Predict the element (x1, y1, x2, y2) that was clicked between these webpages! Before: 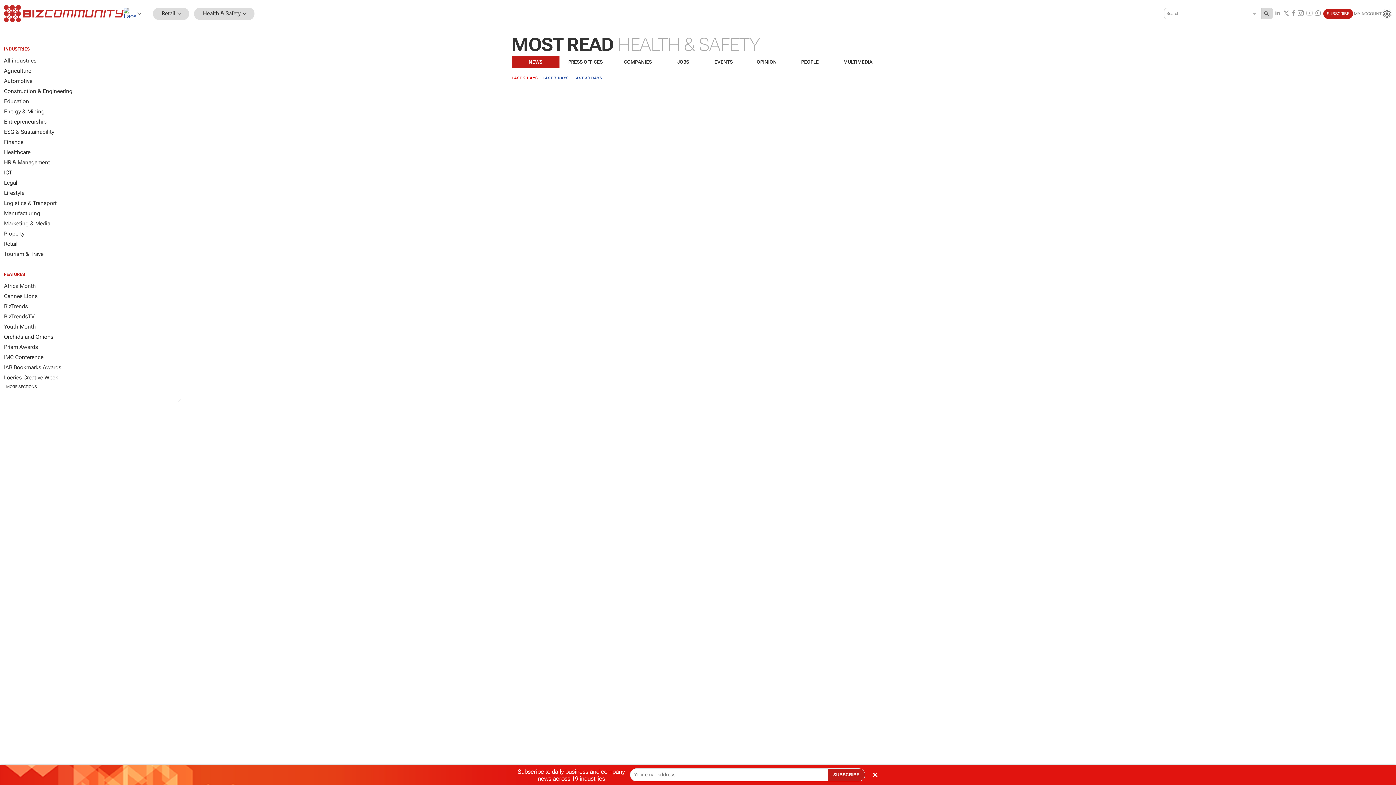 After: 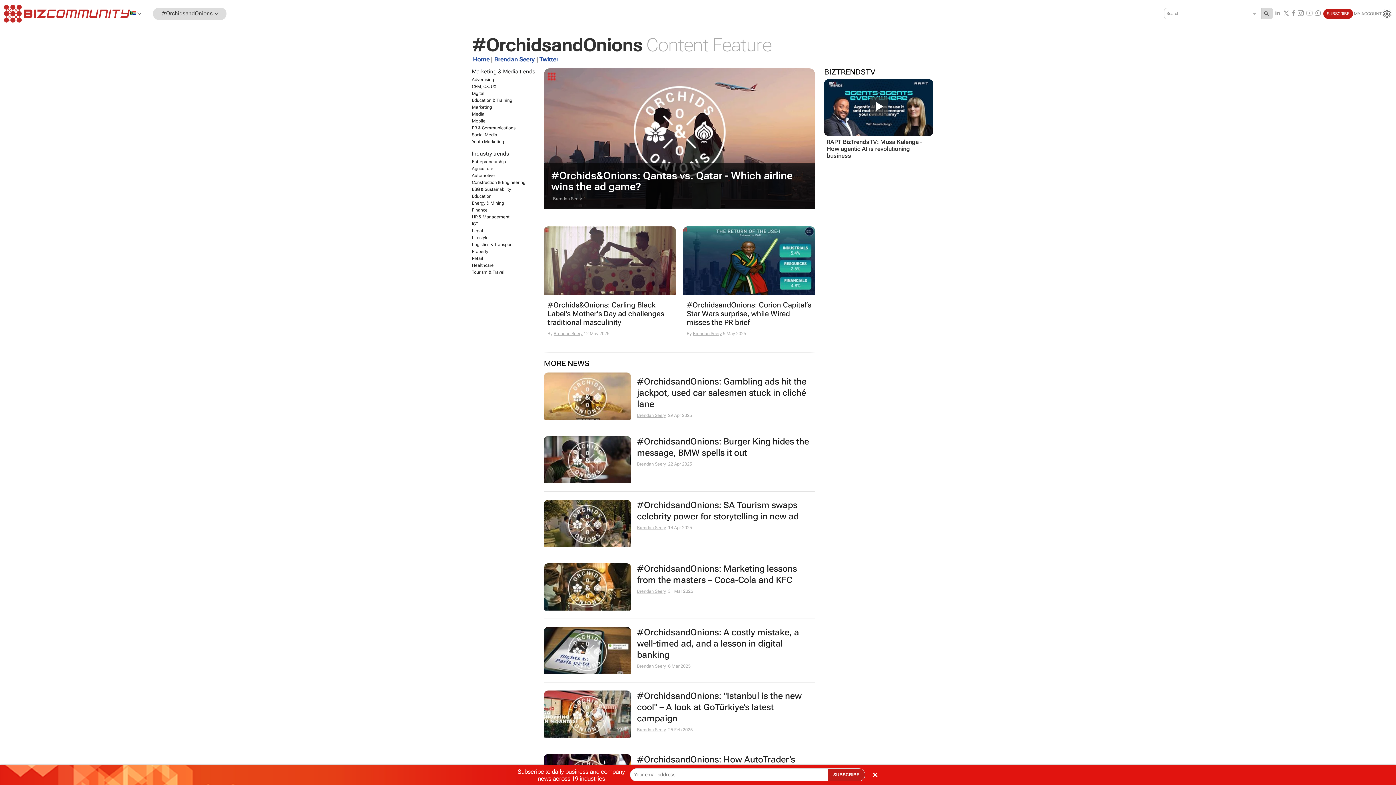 Action: bbox: (0, 332, 181, 342) label: Orchids and Onions